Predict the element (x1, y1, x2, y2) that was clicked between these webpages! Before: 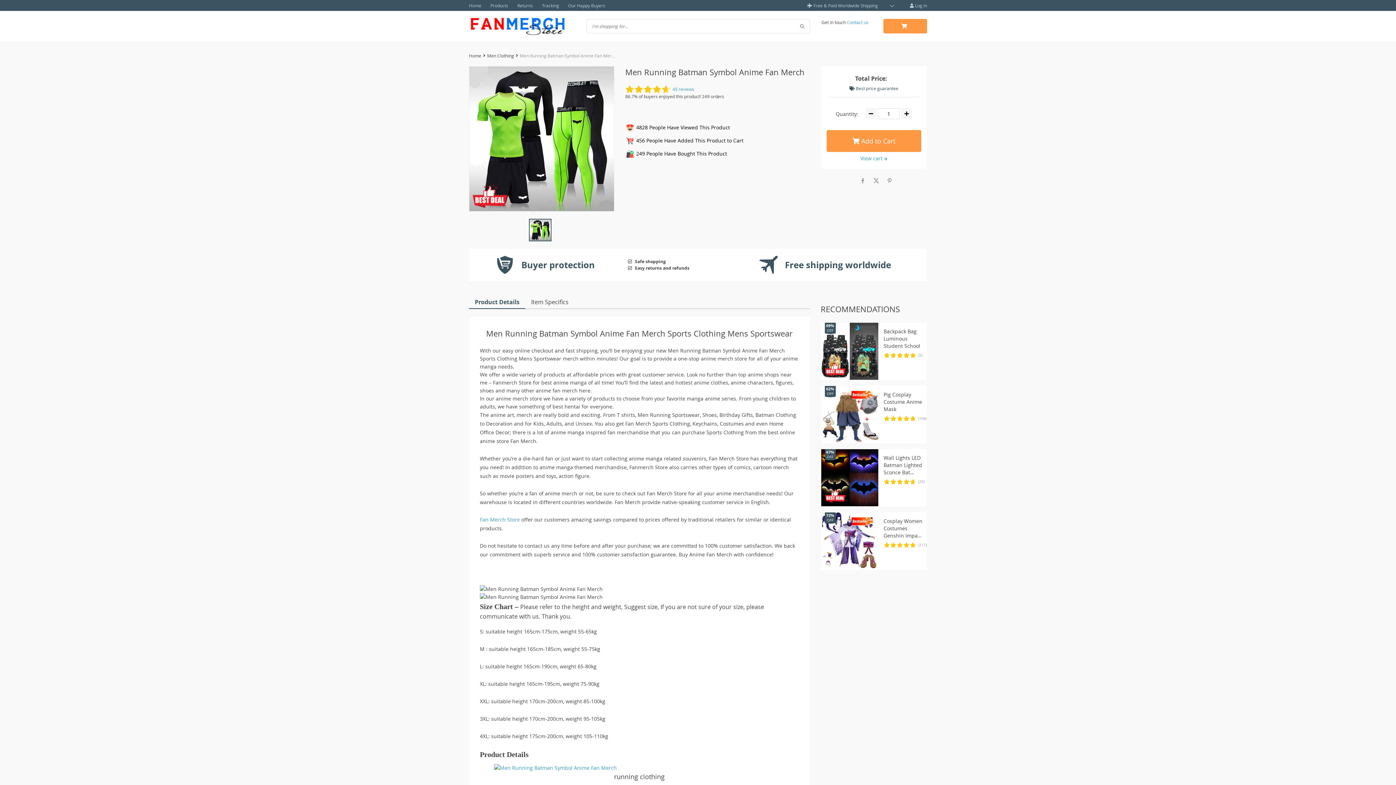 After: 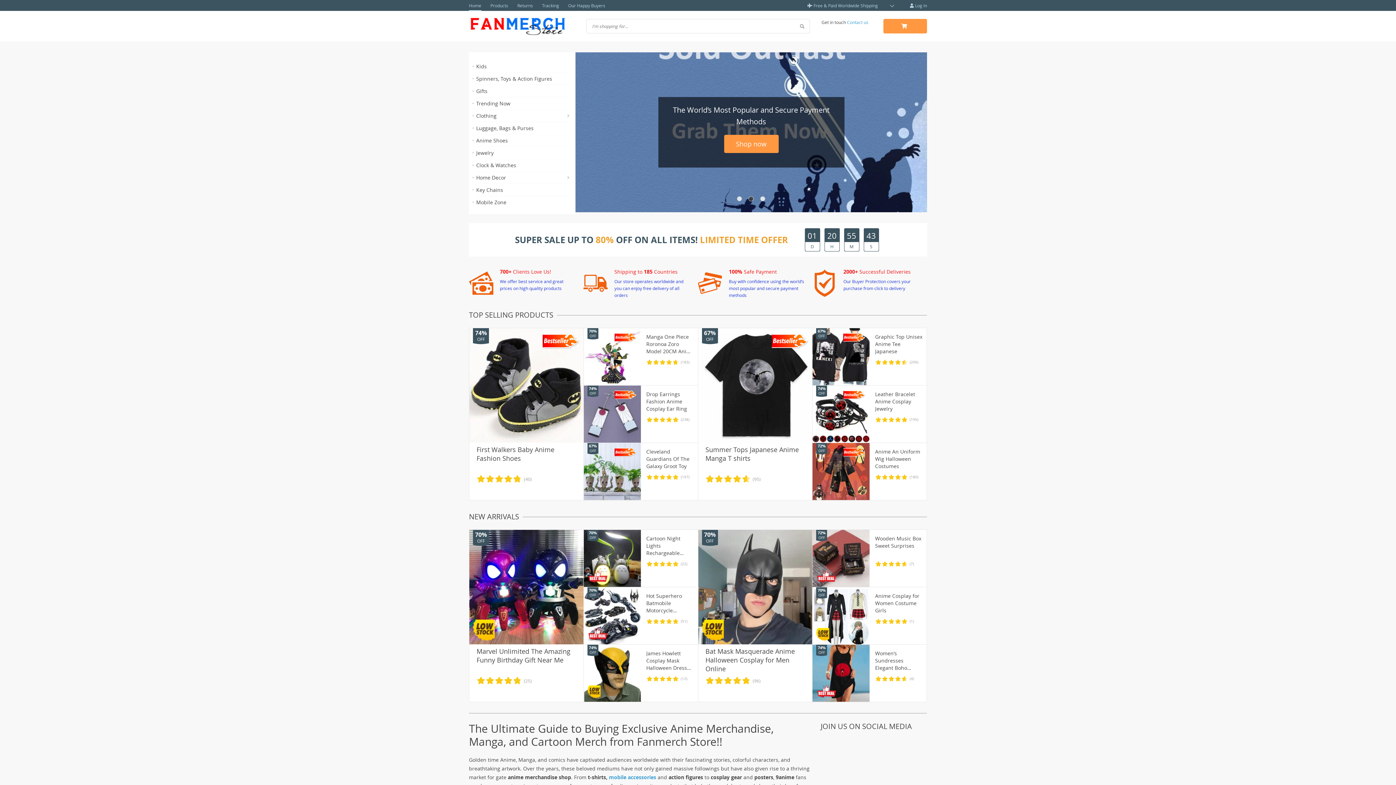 Action: label: Home bbox: (469, 0, 481, 10)